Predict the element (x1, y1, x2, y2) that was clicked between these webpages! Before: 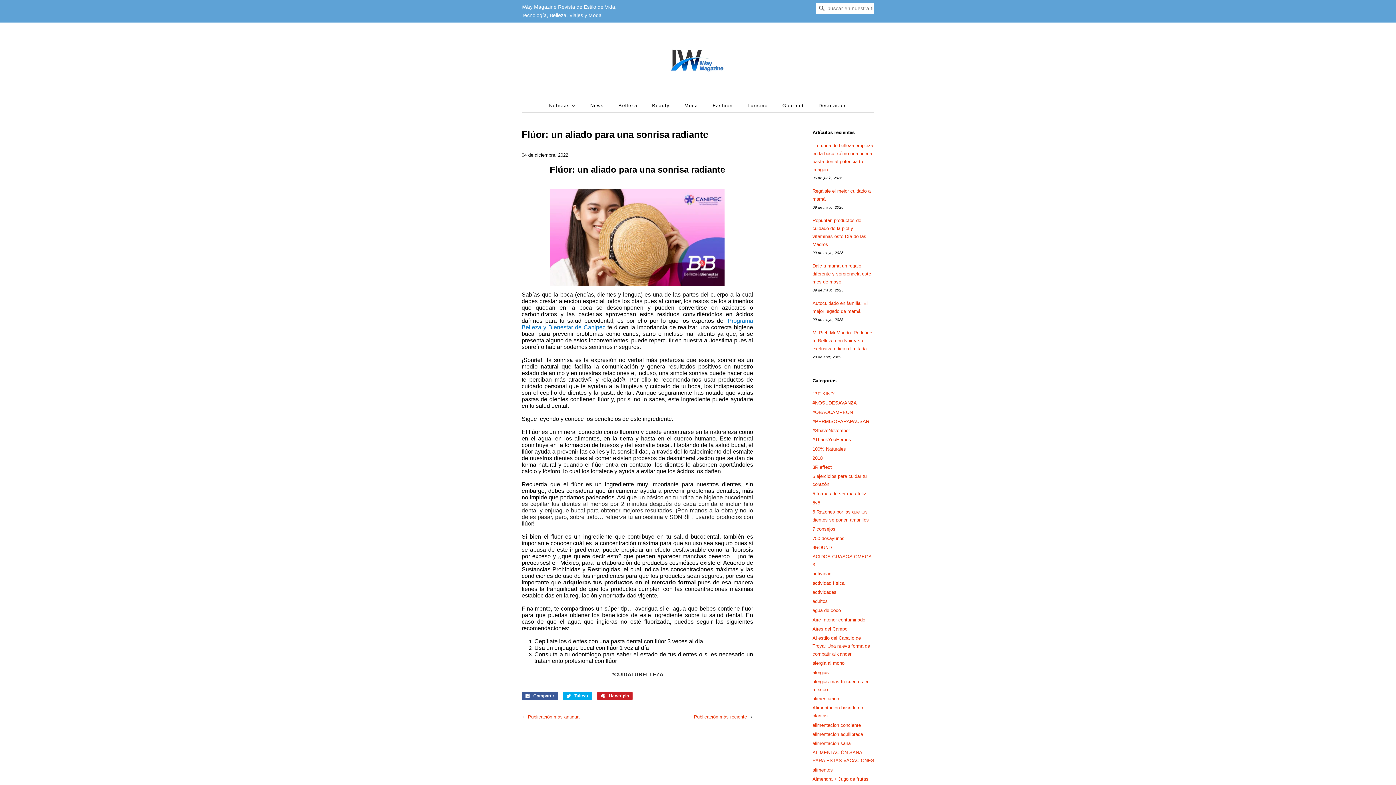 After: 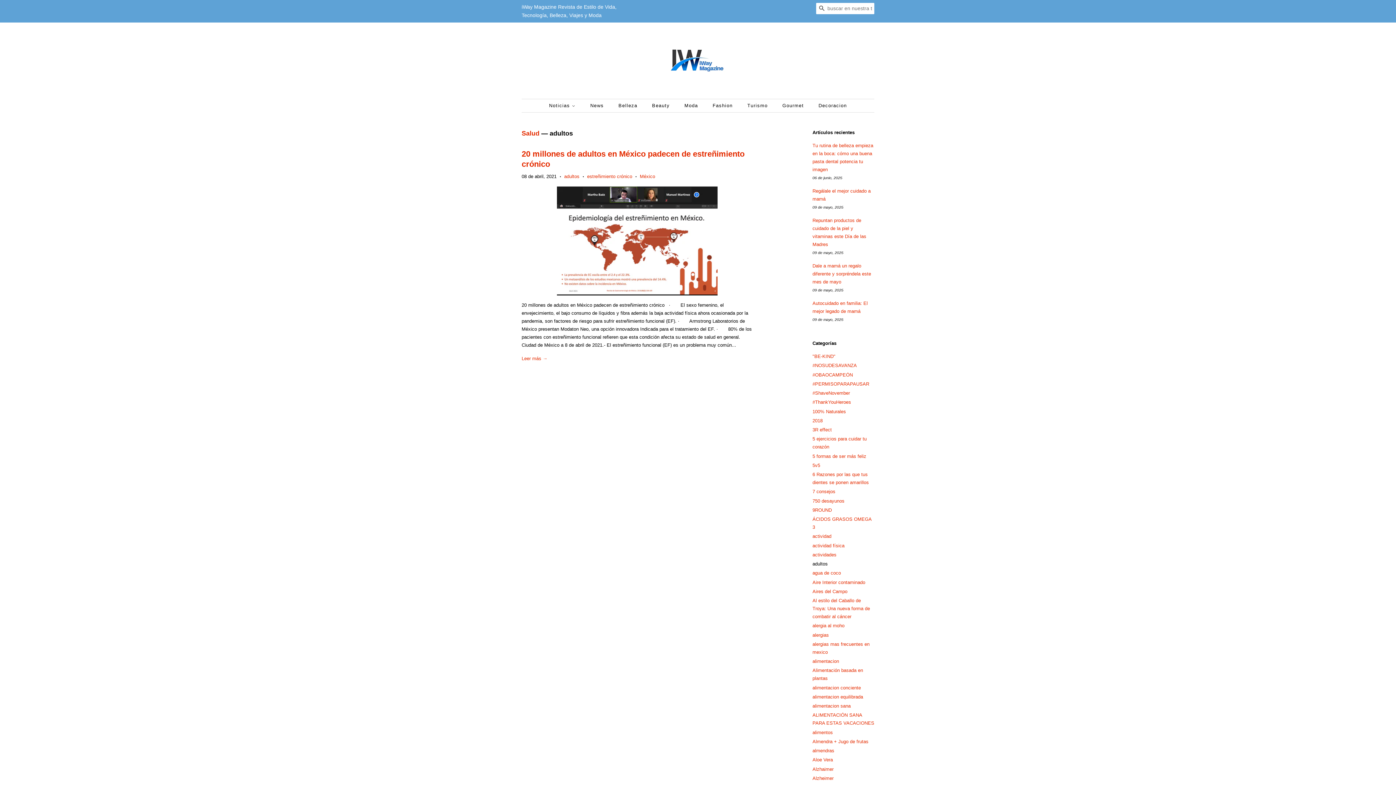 Action: bbox: (812, 598, 828, 604) label: adultos